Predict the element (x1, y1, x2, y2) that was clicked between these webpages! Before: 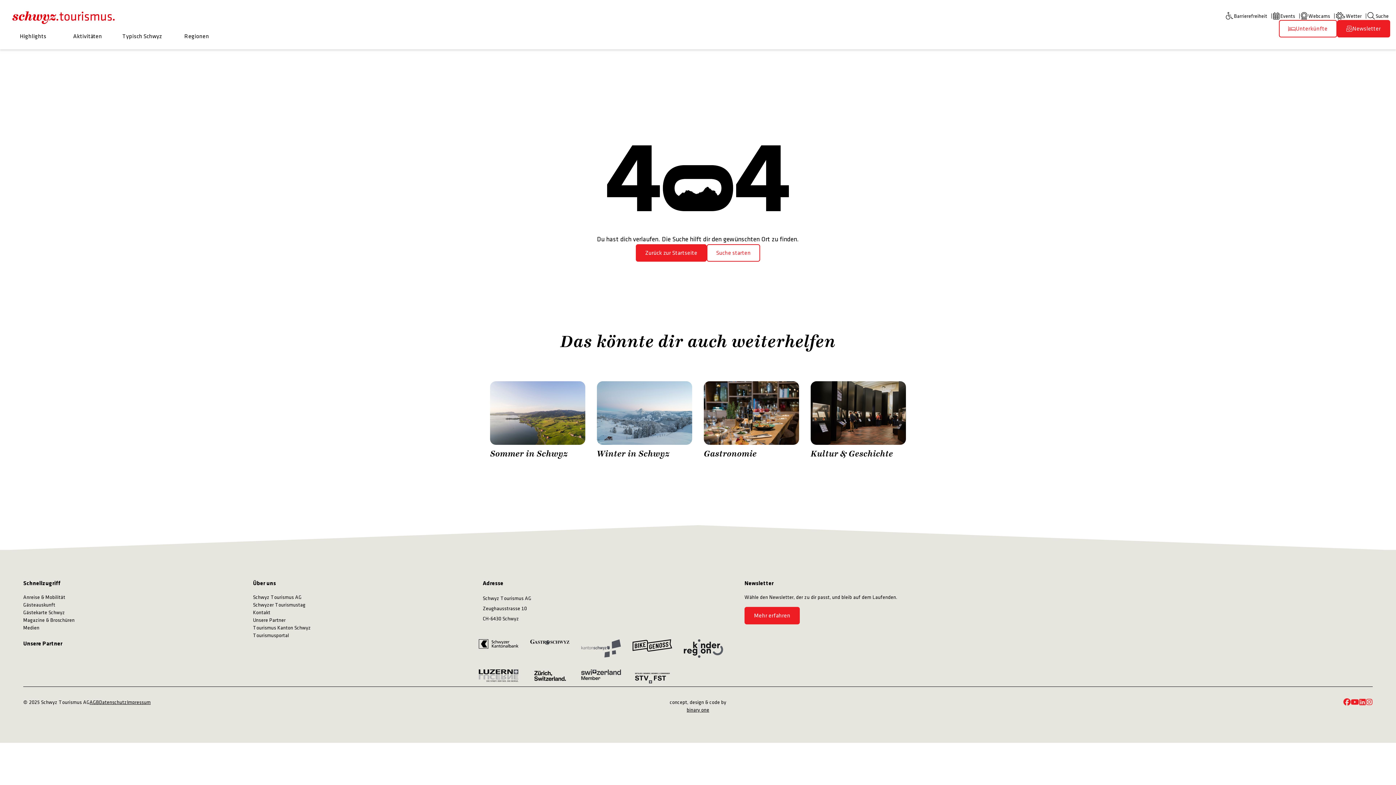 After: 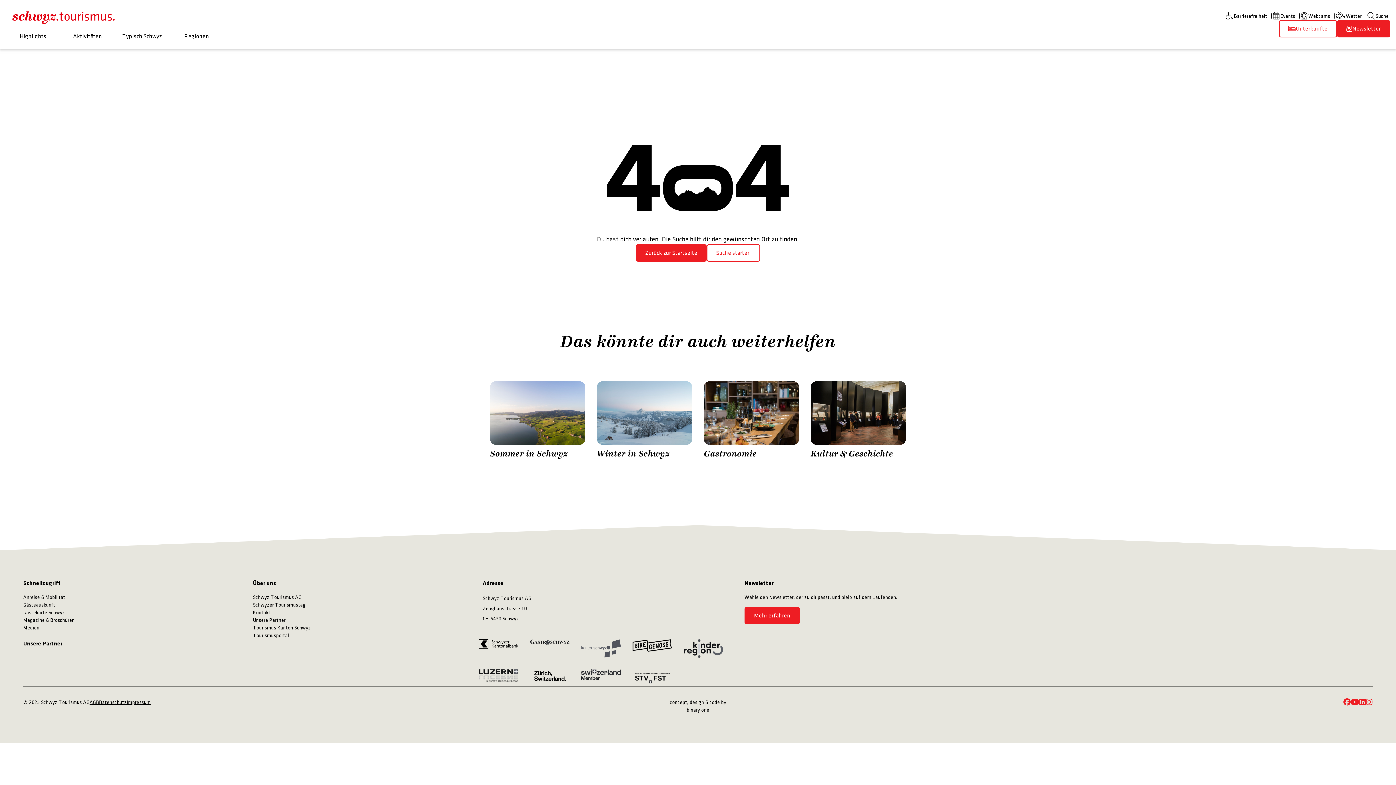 Action: label: https://kinderregion.ch/ bbox: (683, 639, 723, 658)